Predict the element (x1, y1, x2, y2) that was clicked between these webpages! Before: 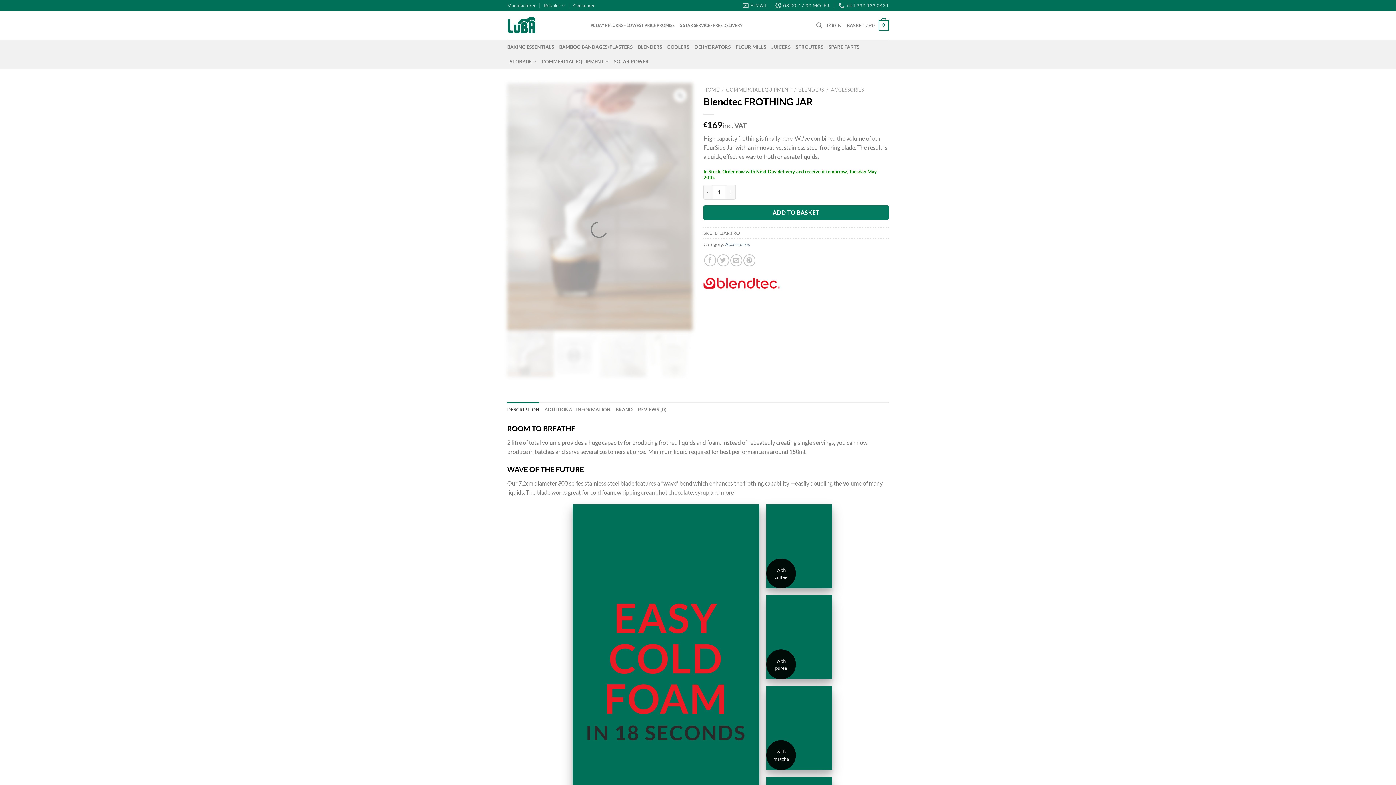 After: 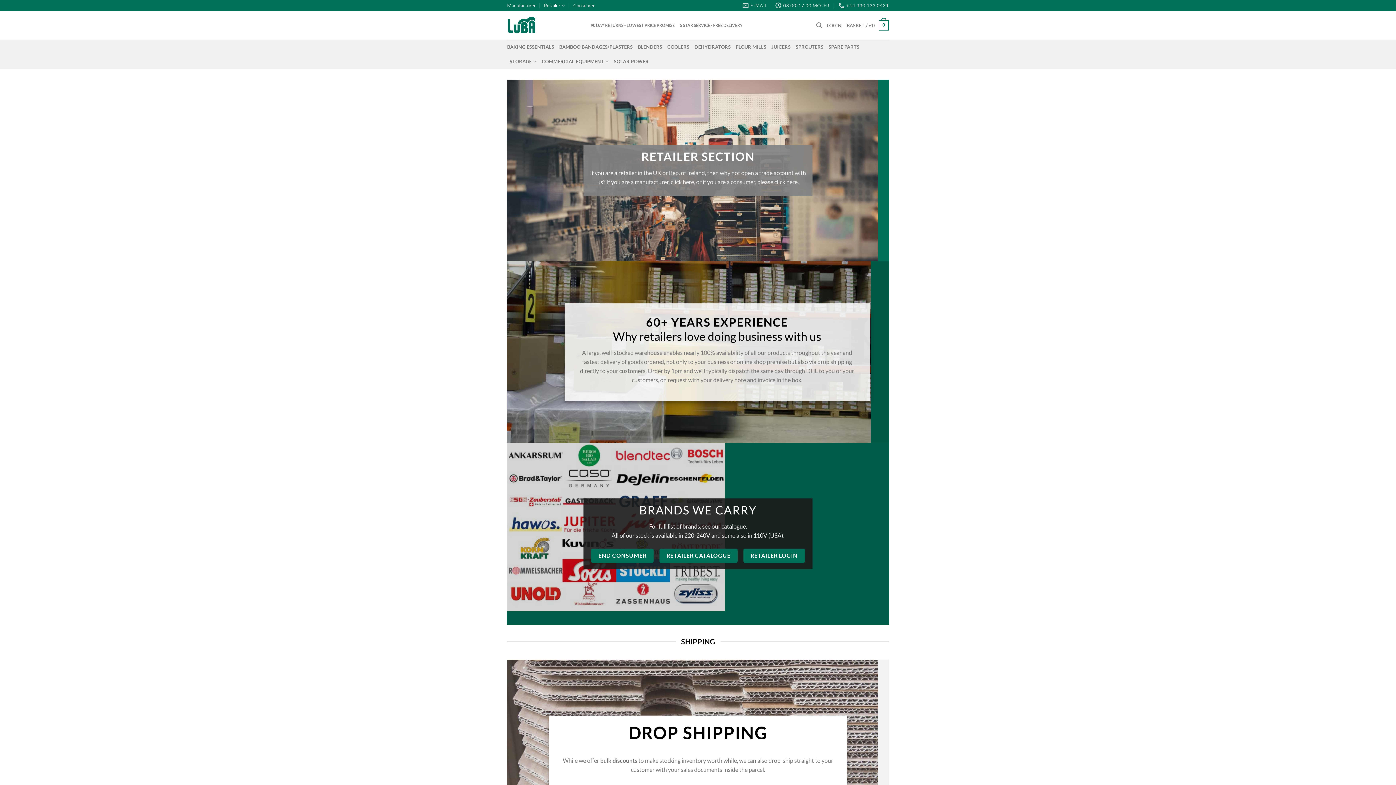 Action: bbox: (544, 0, 565, 10) label: Retailer